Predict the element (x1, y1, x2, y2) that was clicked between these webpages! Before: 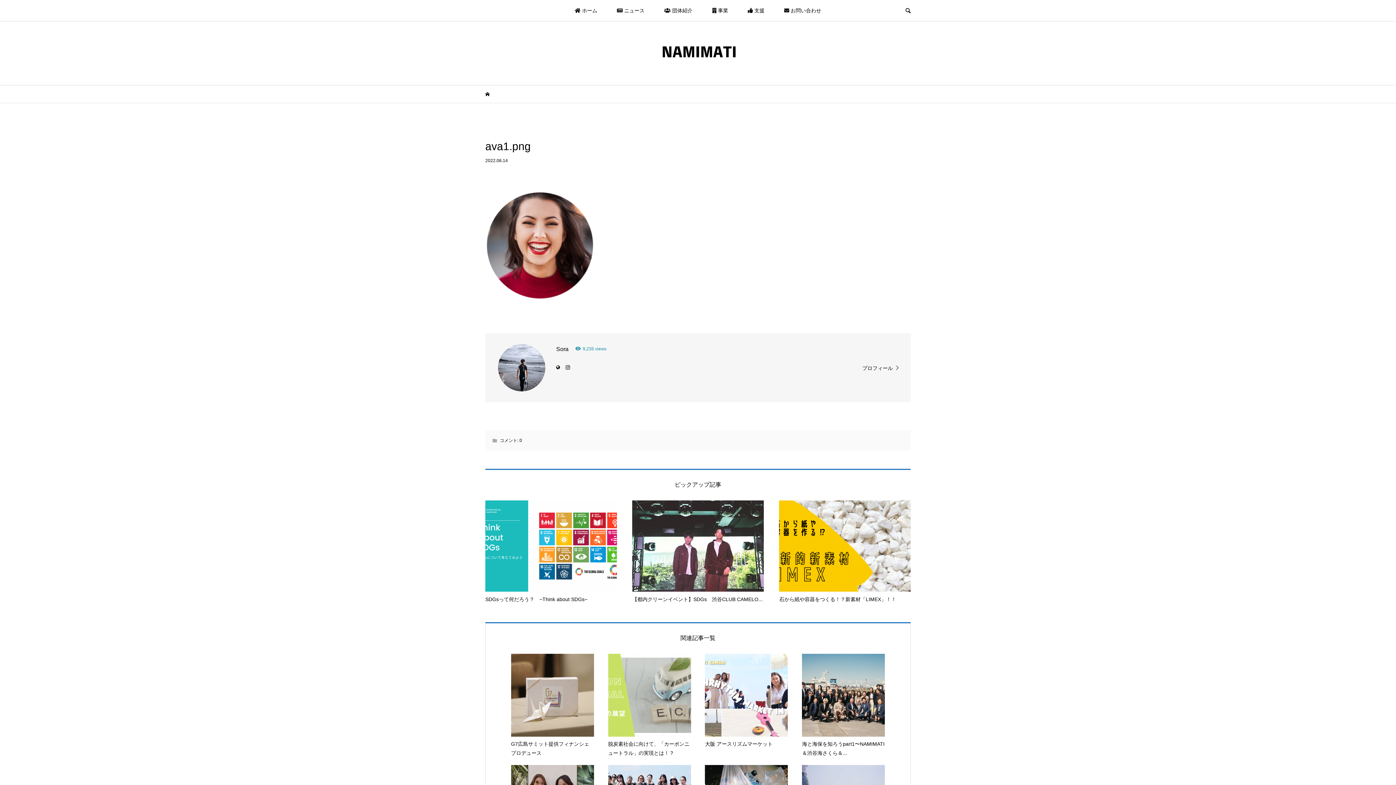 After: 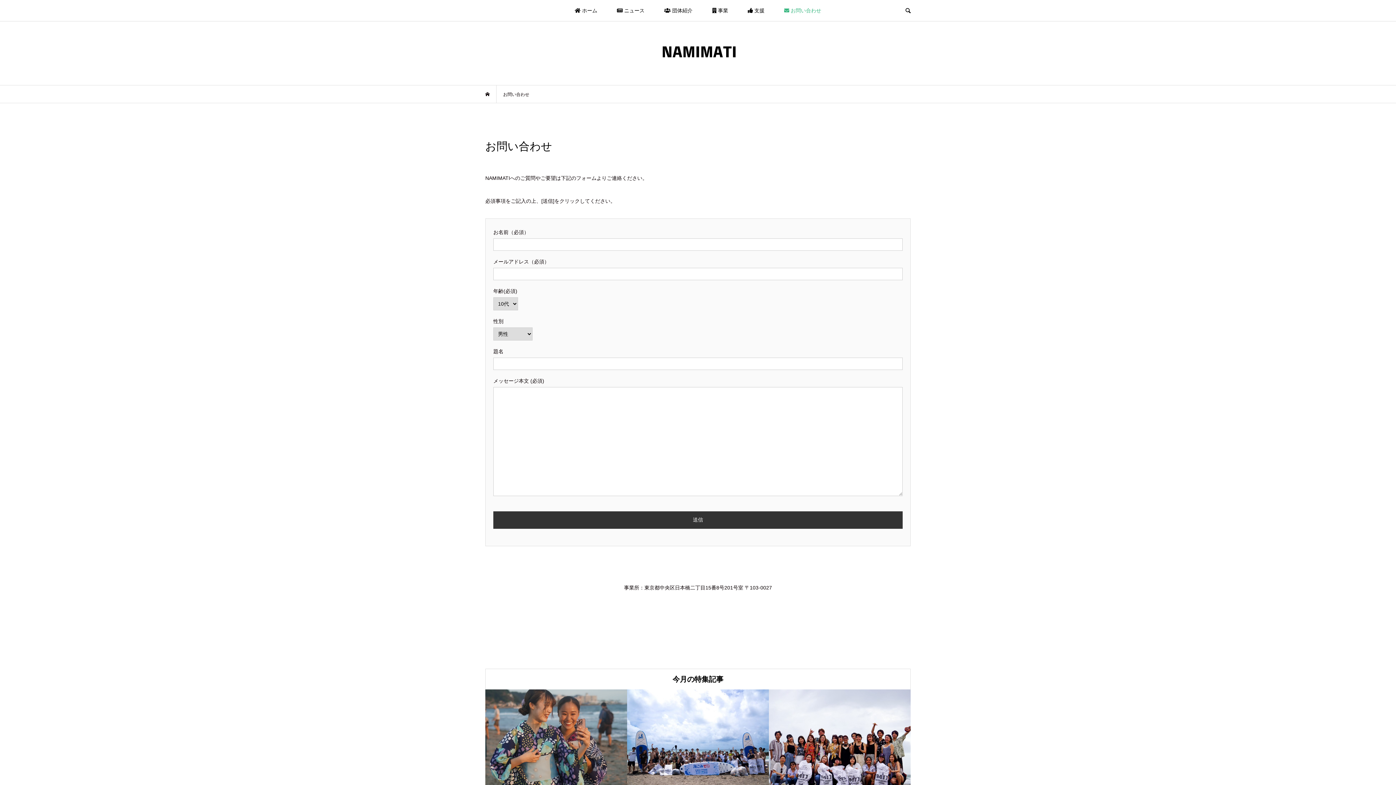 Action: label:  お問い合わせ bbox: (775, 0, 830, 21)